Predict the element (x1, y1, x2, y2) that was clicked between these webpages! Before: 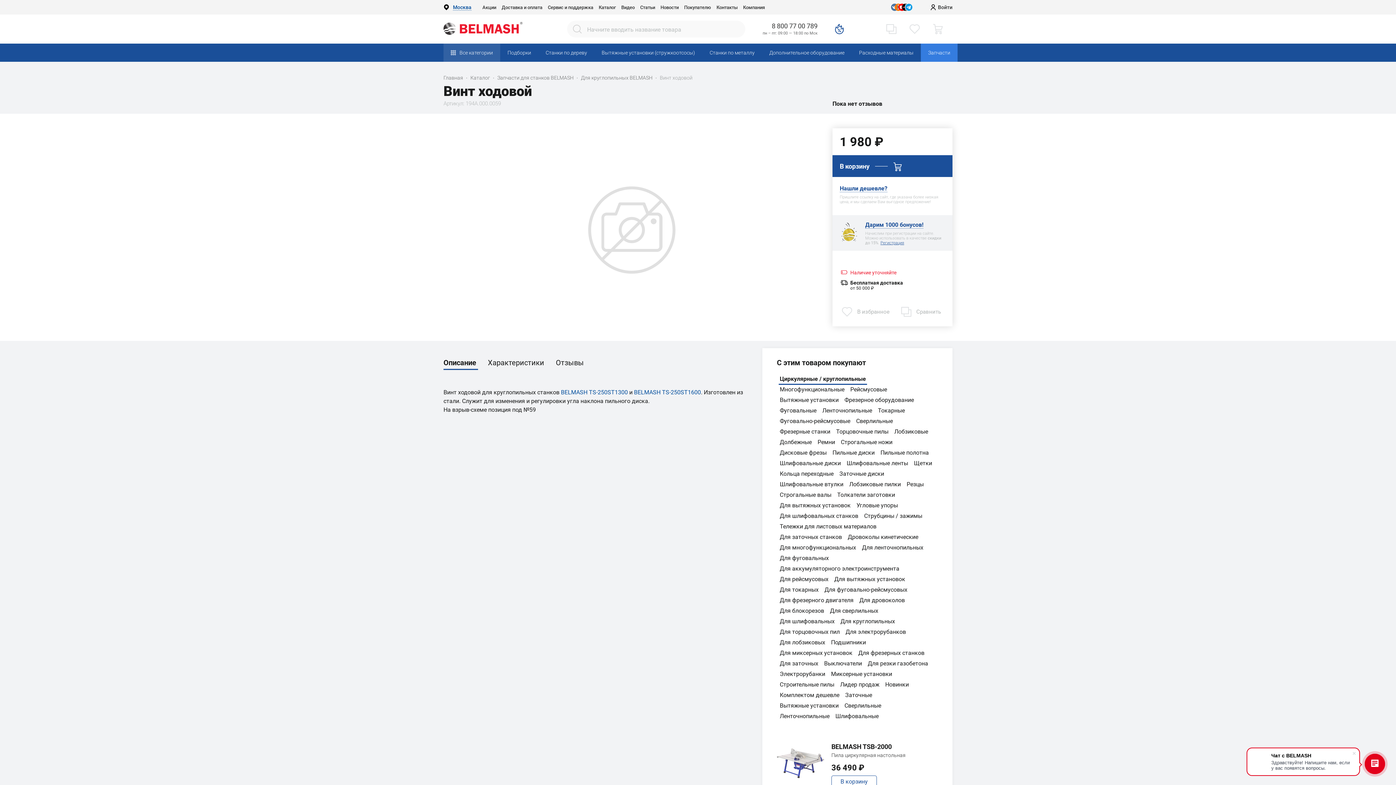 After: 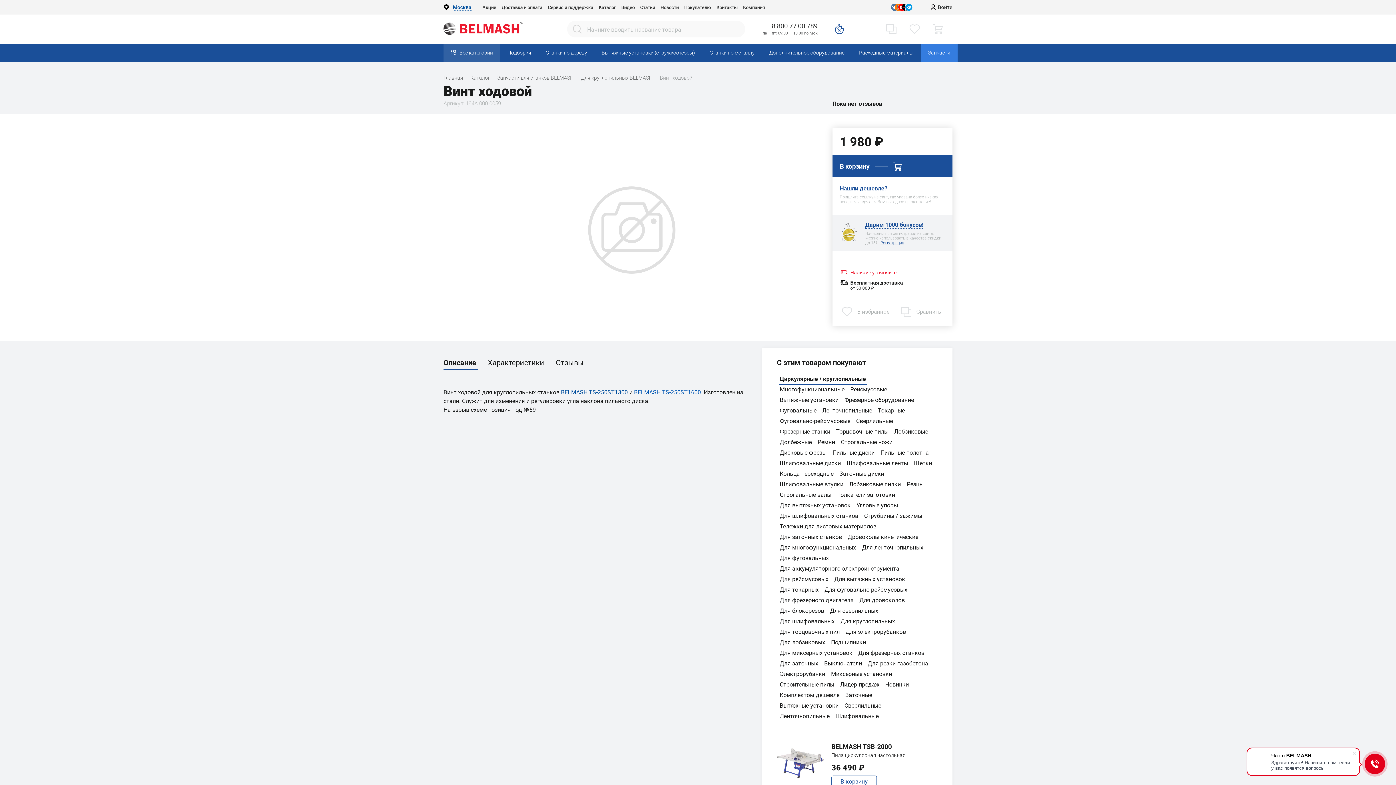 Action: bbox: (634, 389, 701, 396) label: BELMASH TS-250ST1600